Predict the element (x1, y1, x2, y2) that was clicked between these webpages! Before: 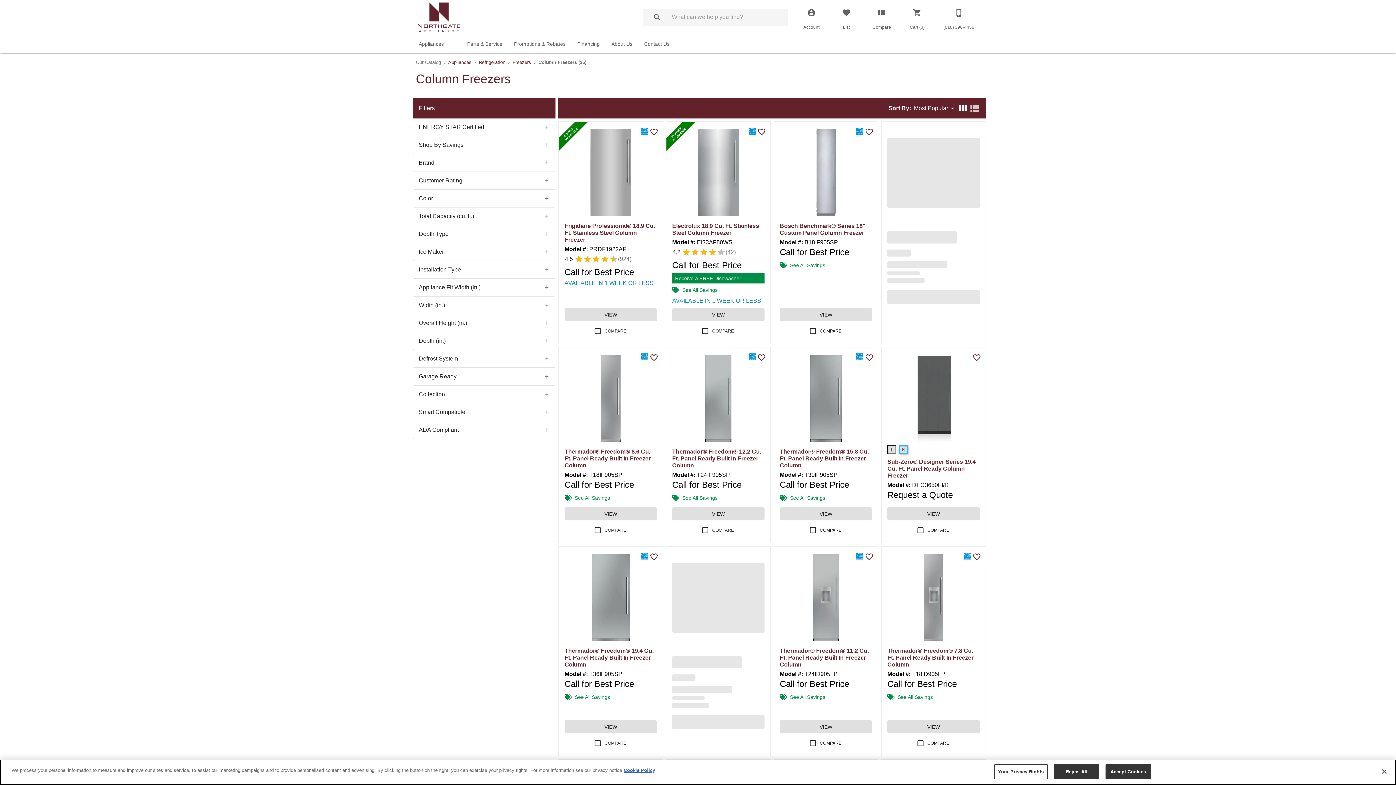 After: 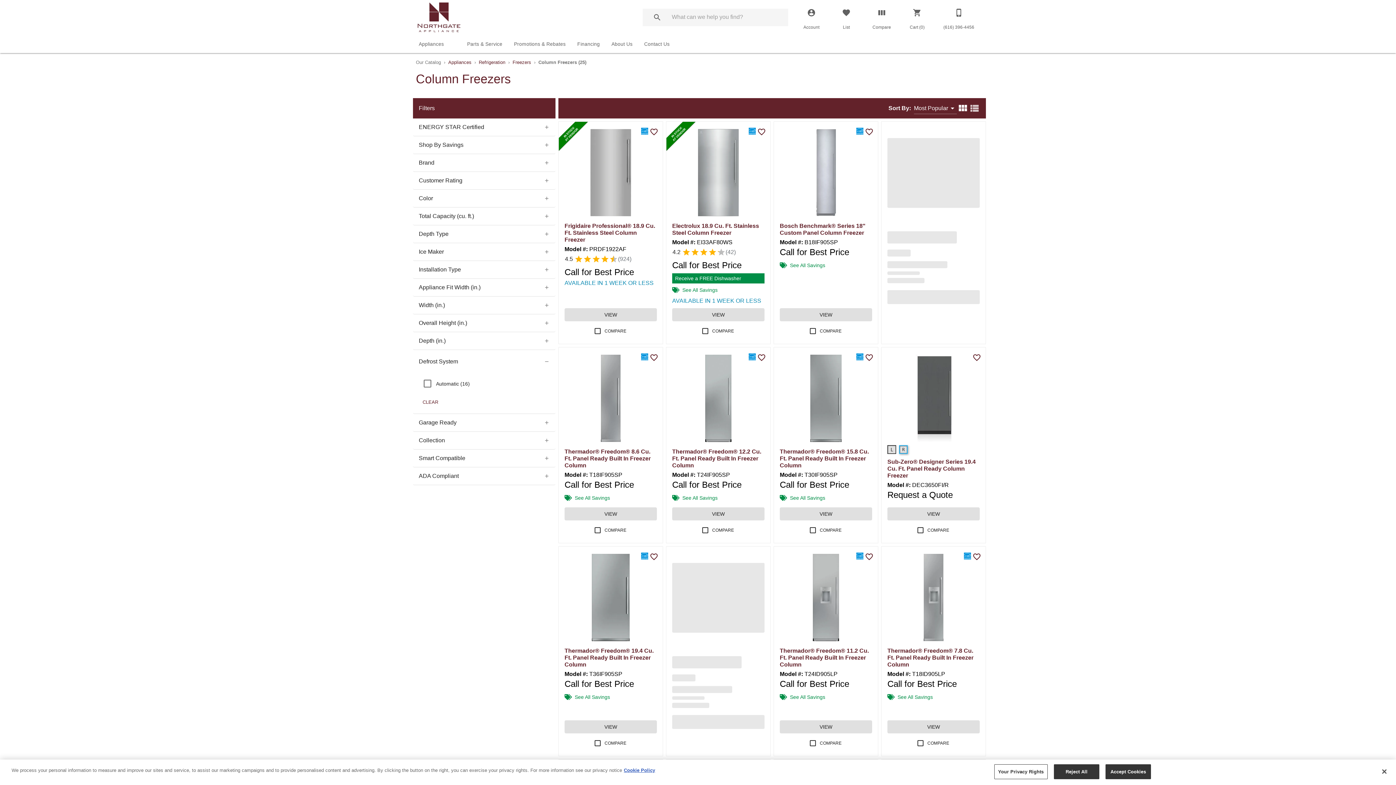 Action: bbox: (413, 350, 555, 367) label: Defrost System